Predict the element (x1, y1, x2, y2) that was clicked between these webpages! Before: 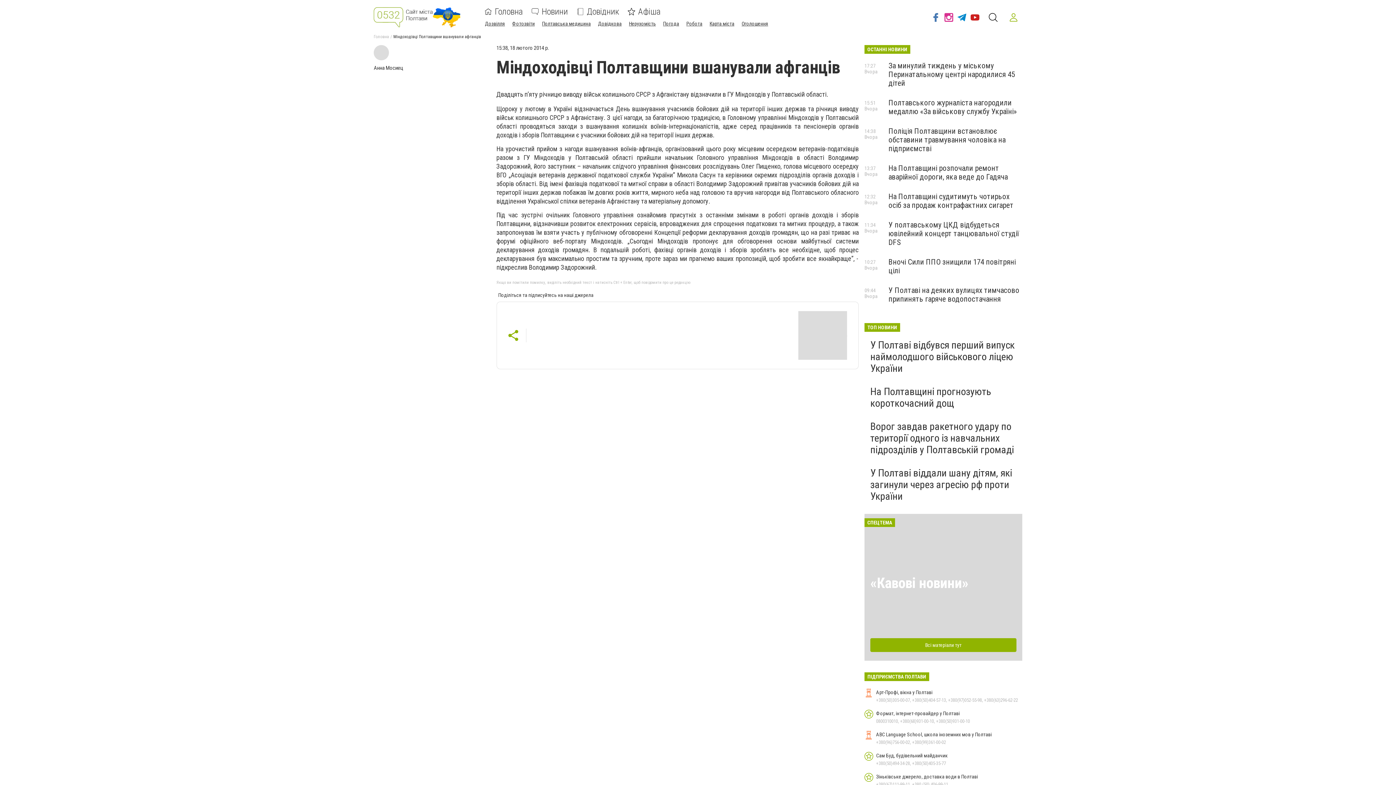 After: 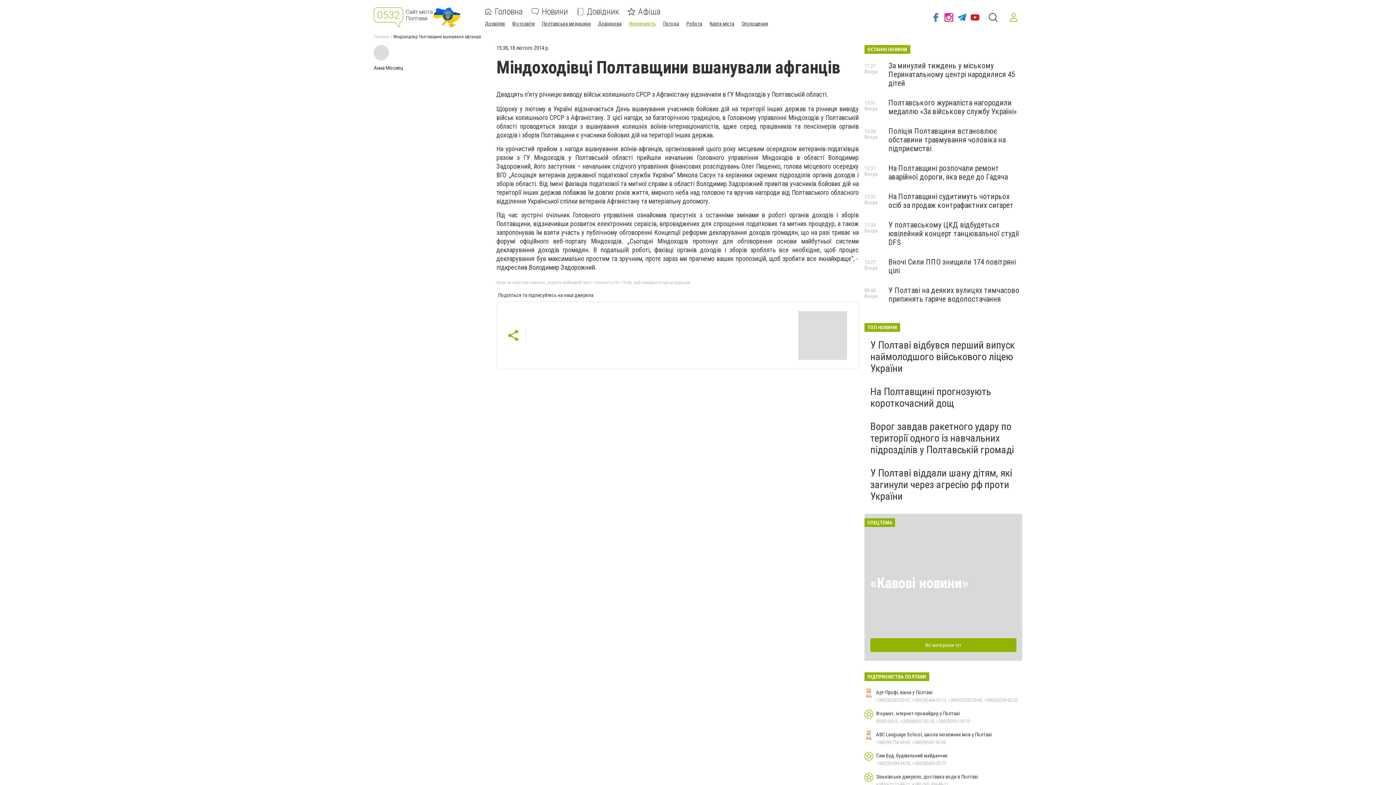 Action: bbox: (629, 20, 656, 26) label: Нерухомість